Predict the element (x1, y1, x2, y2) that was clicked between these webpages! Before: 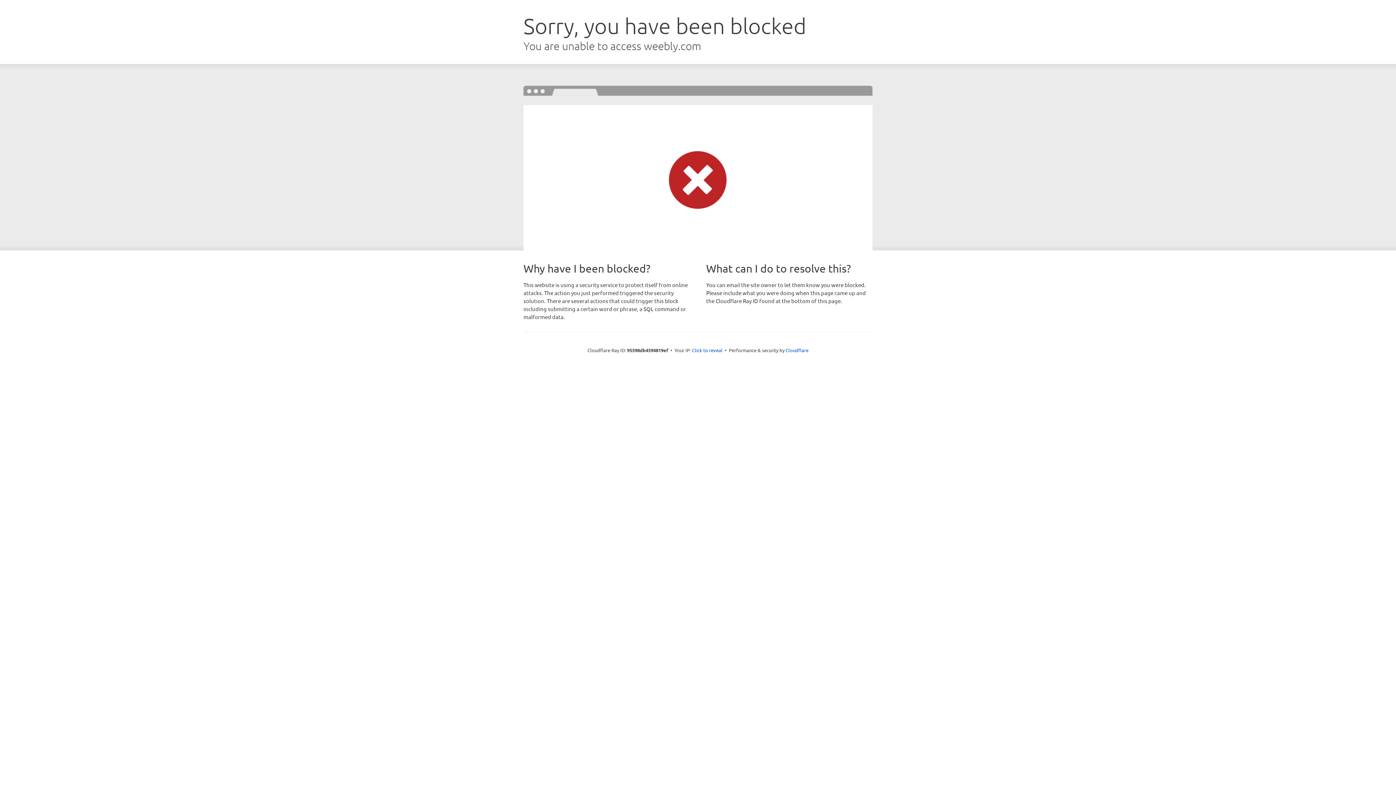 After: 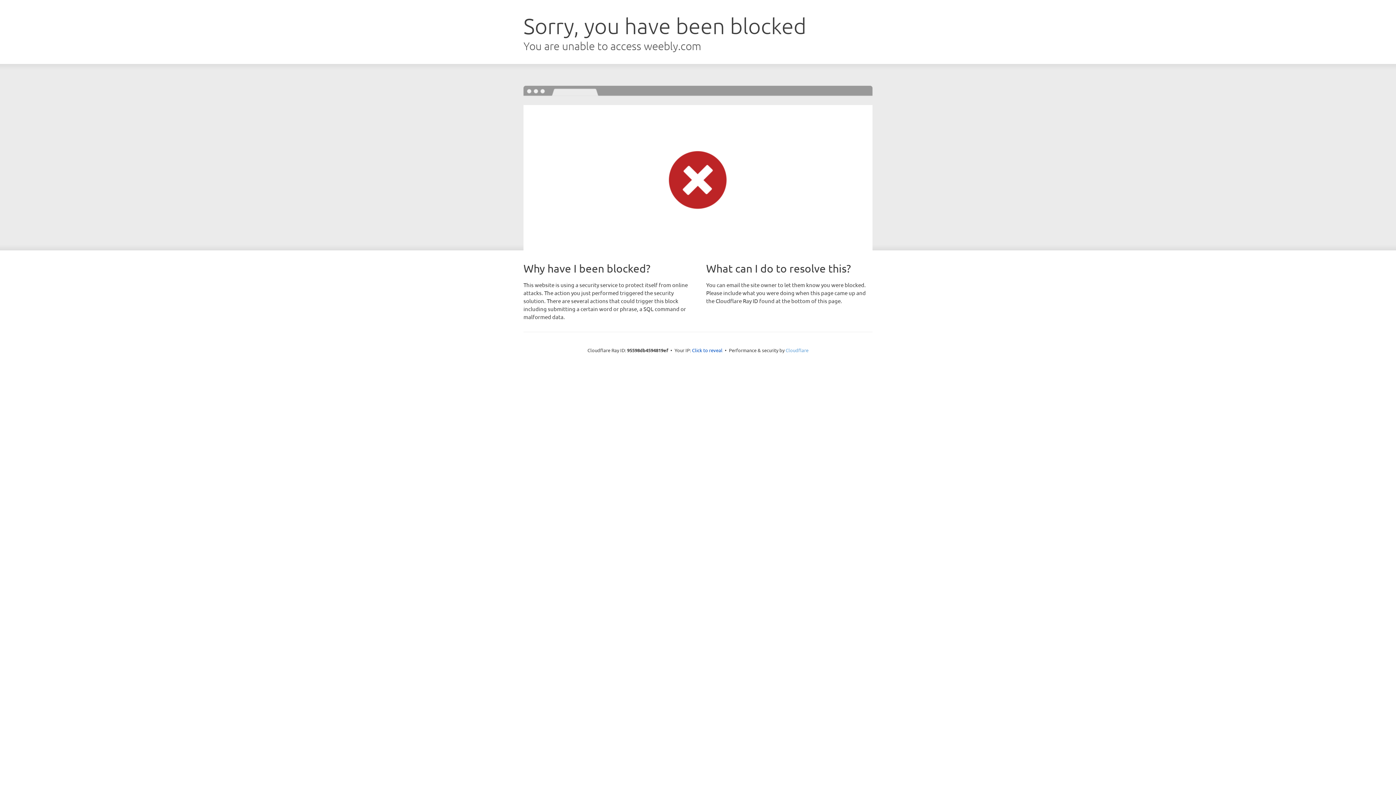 Action: label: Cloudflare bbox: (785, 347, 808, 353)